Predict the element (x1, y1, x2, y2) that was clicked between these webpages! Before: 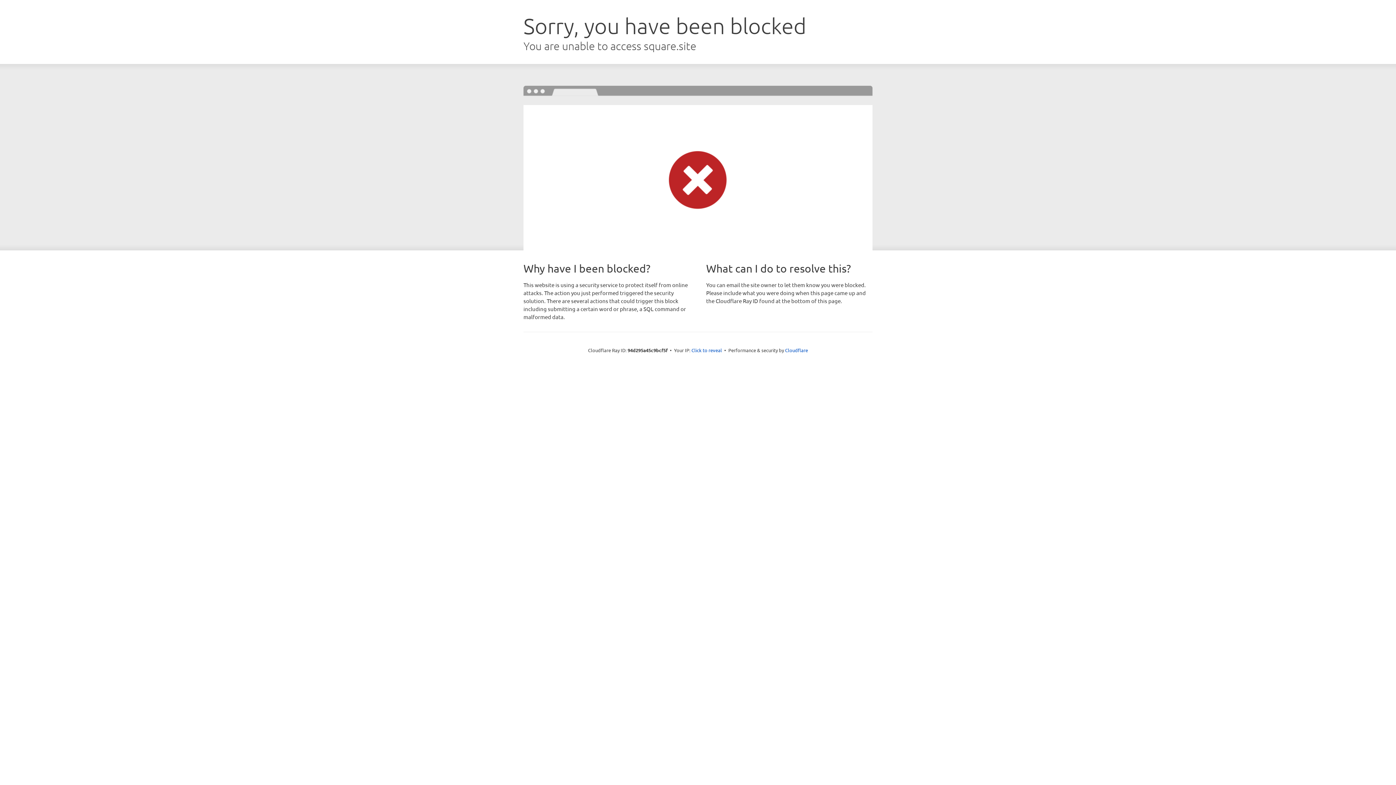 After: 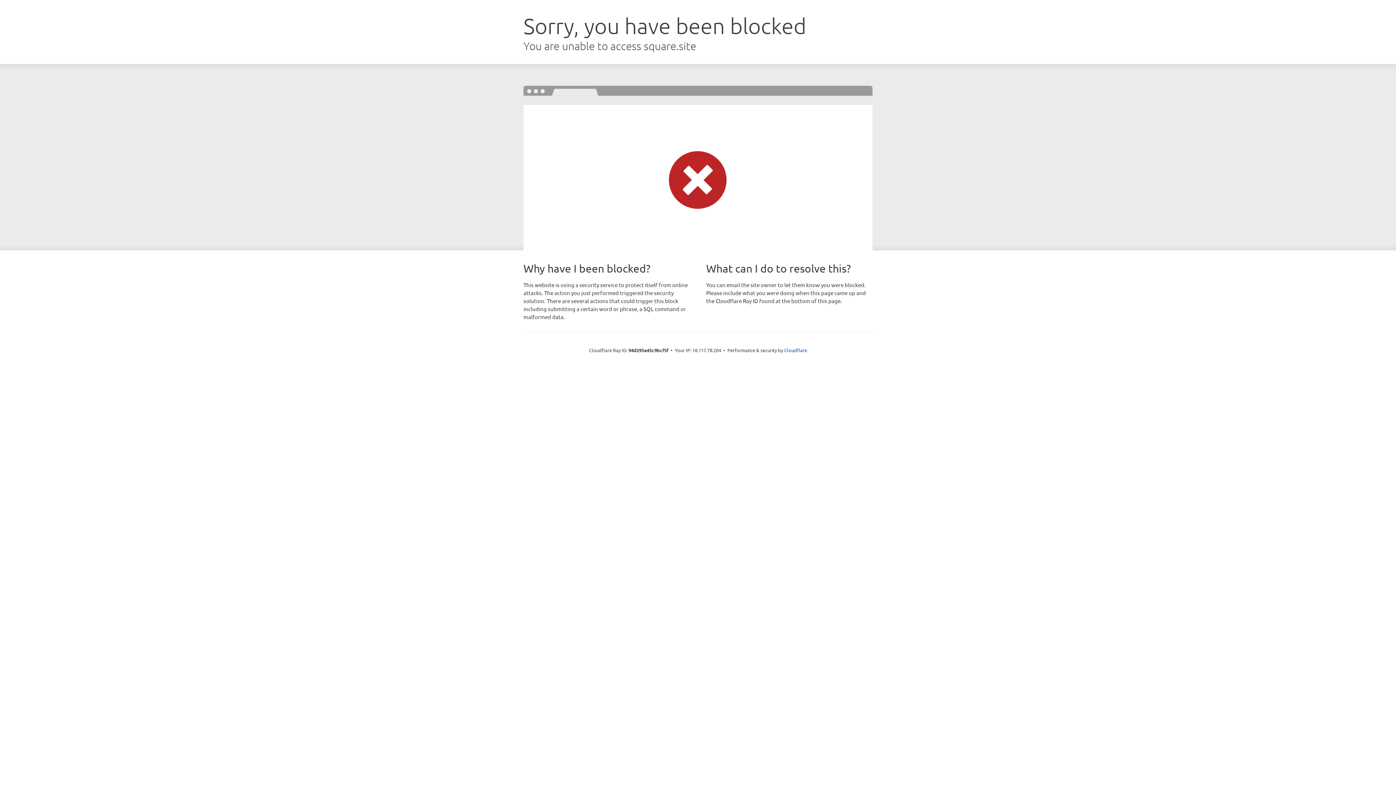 Action: bbox: (691, 346, 722, 353) label: Click to reveal